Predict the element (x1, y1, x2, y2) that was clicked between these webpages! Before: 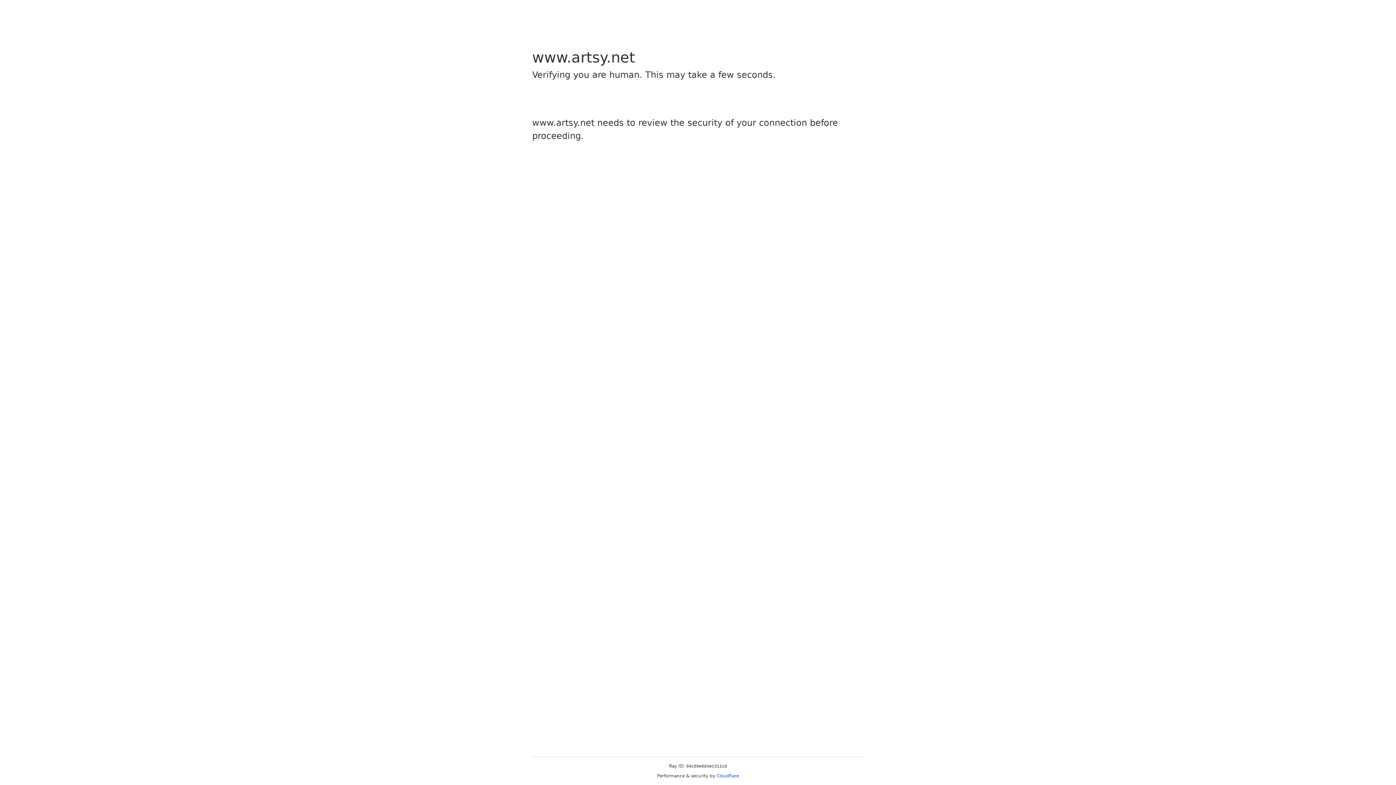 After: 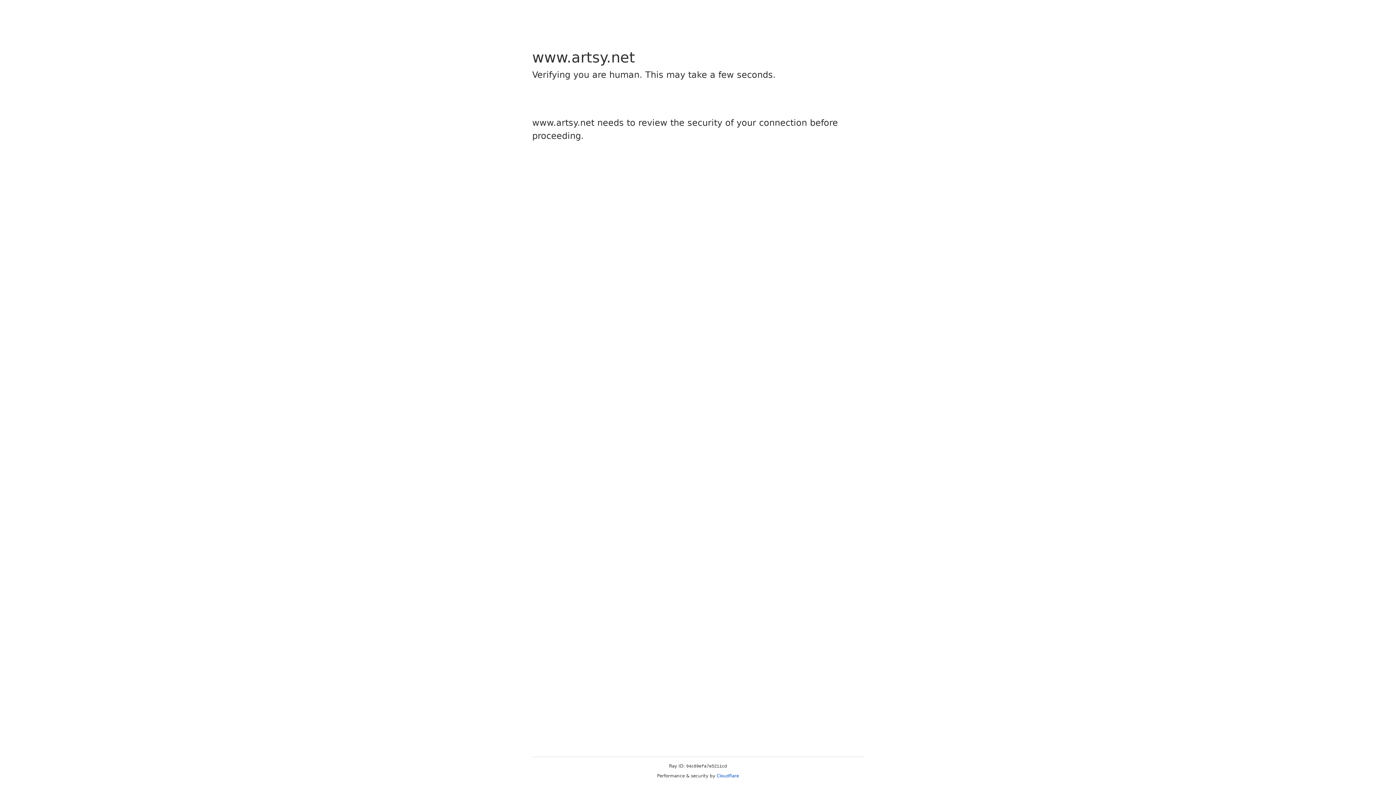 Action: label: Cloudflare bbox: (716, 773, 739, 778)